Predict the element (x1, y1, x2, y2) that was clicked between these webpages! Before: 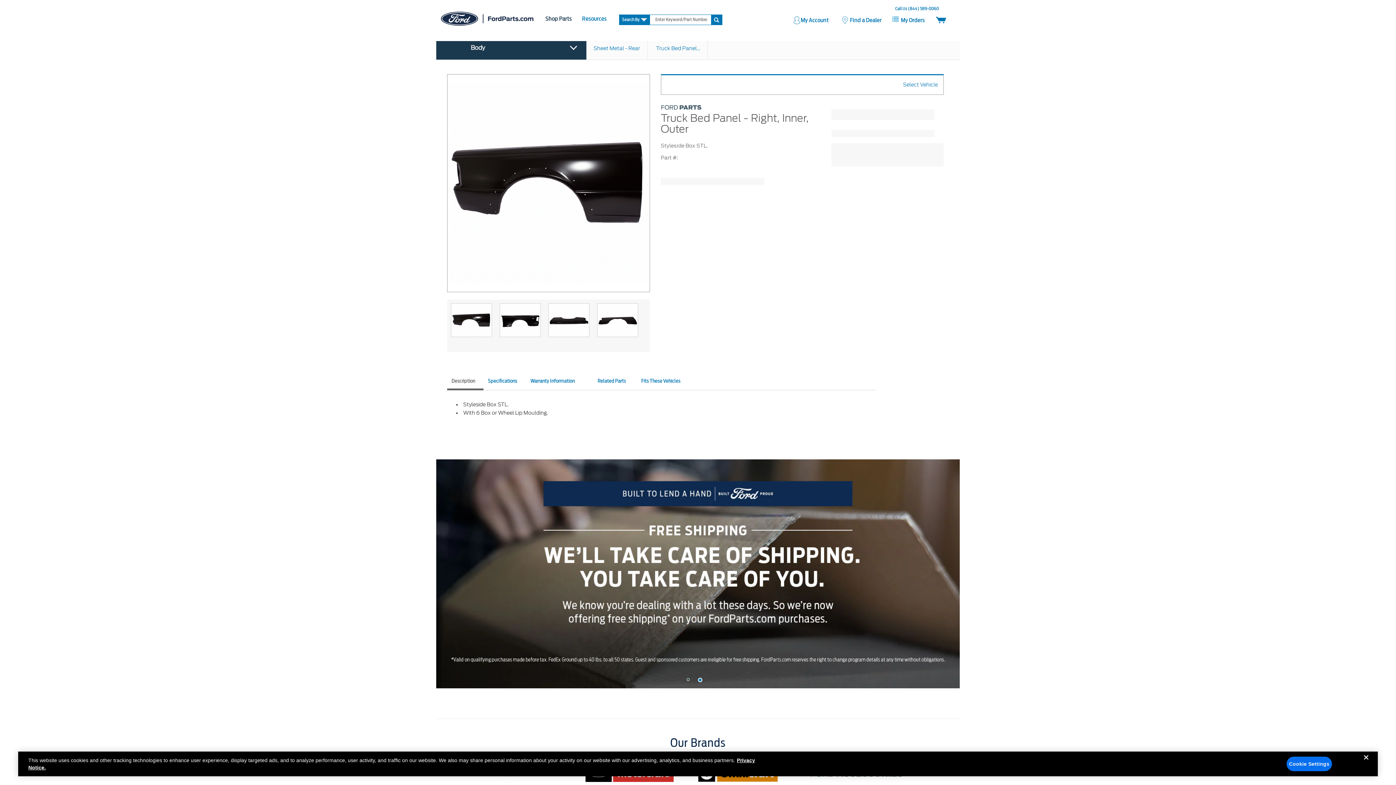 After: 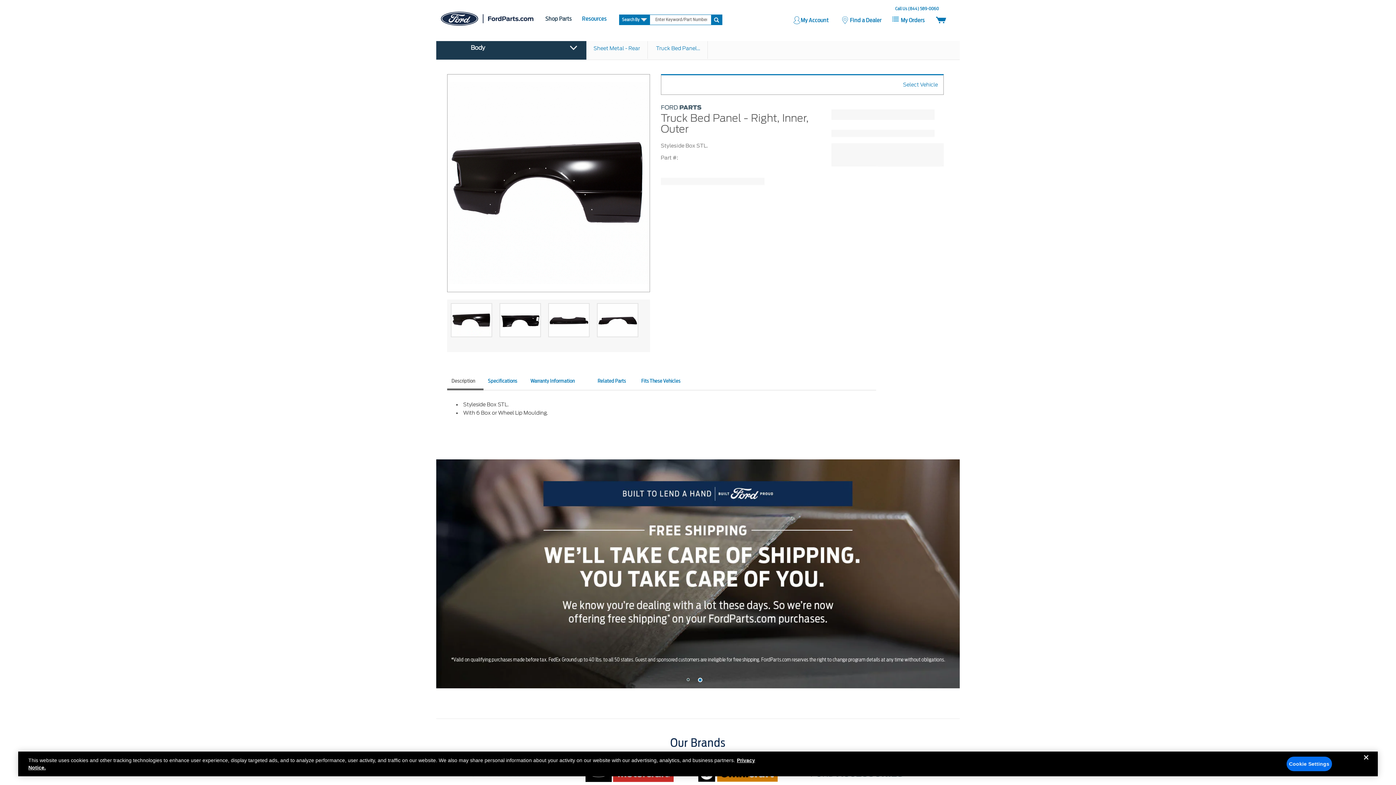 Action: label: Description bbox: (447, 374, 483, 390)